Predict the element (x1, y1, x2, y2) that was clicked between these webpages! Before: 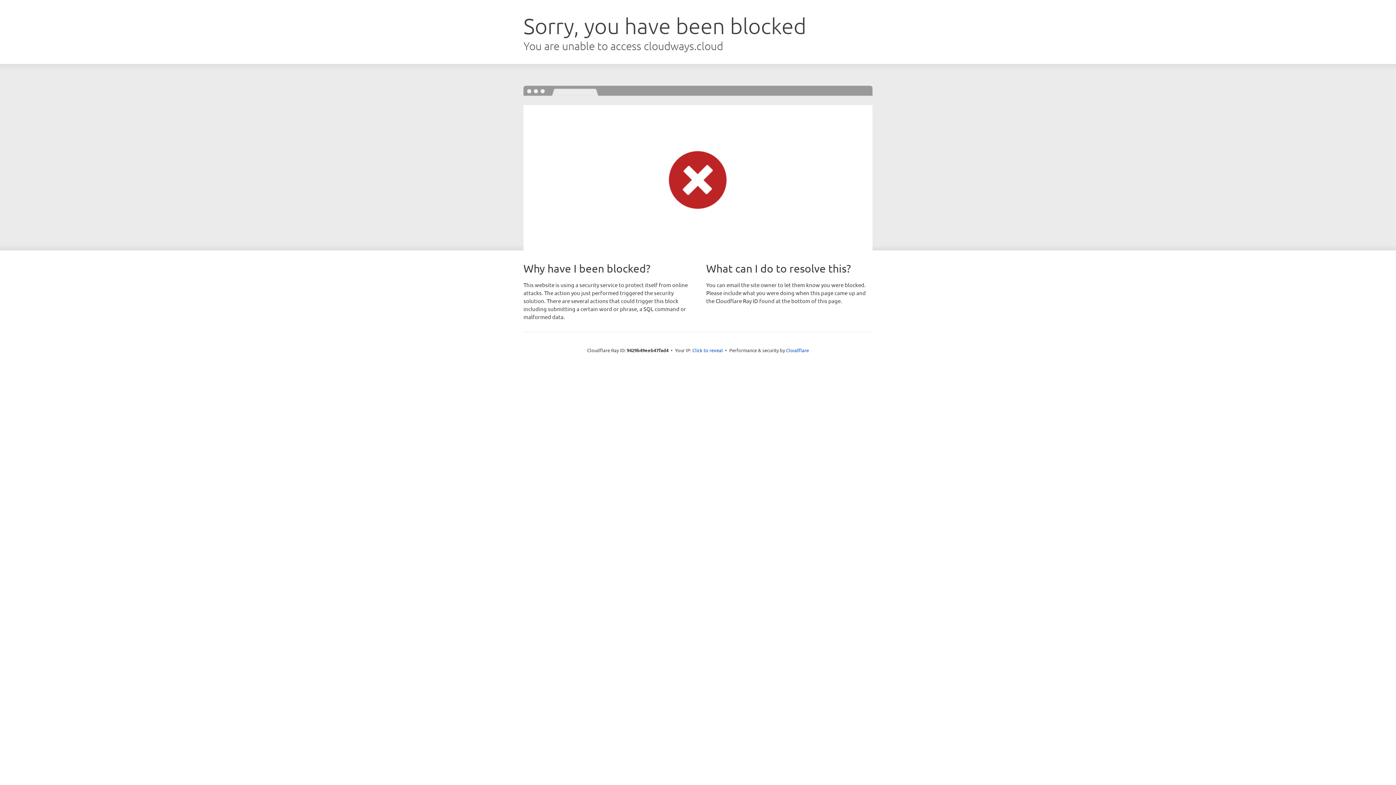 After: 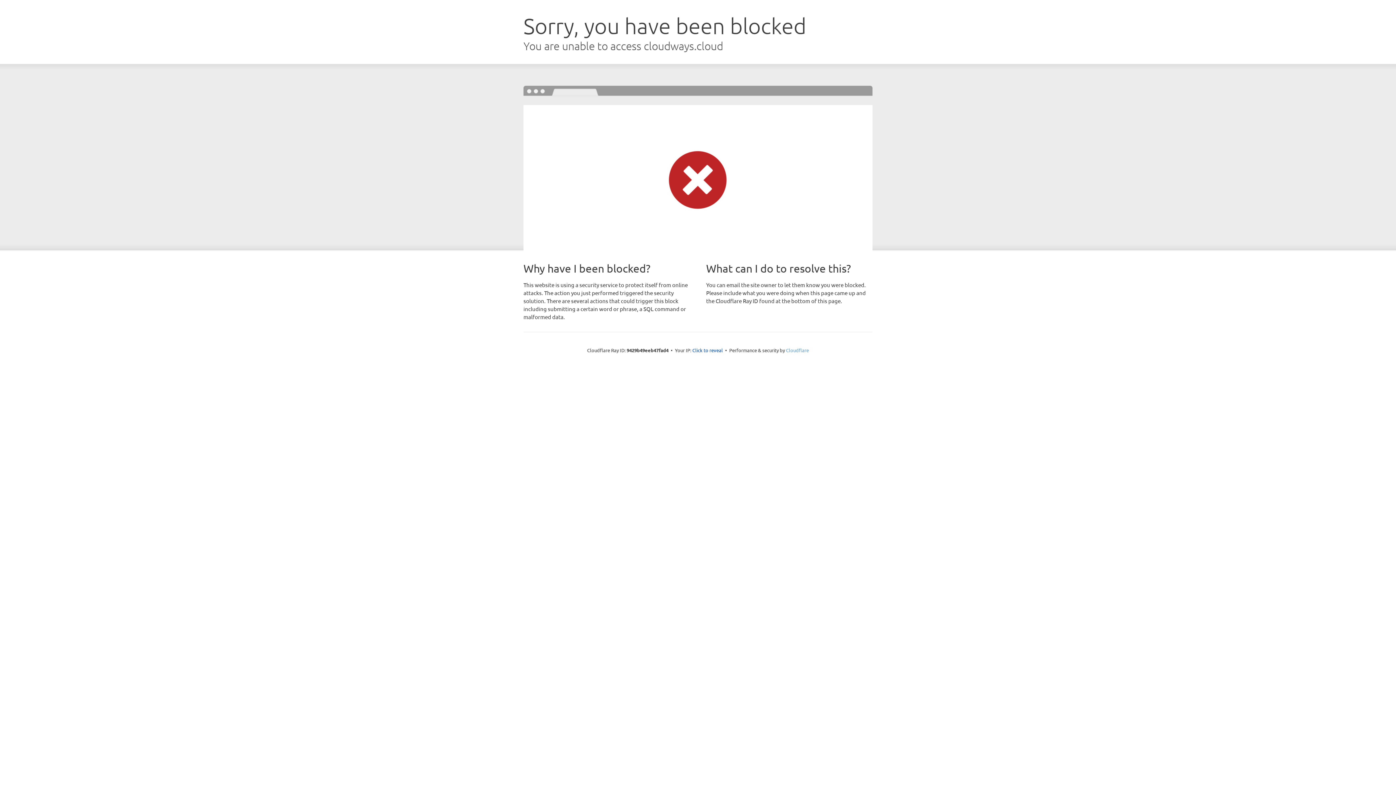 Action: bbox: (786, 347, 809, 353) label: Cloudflare